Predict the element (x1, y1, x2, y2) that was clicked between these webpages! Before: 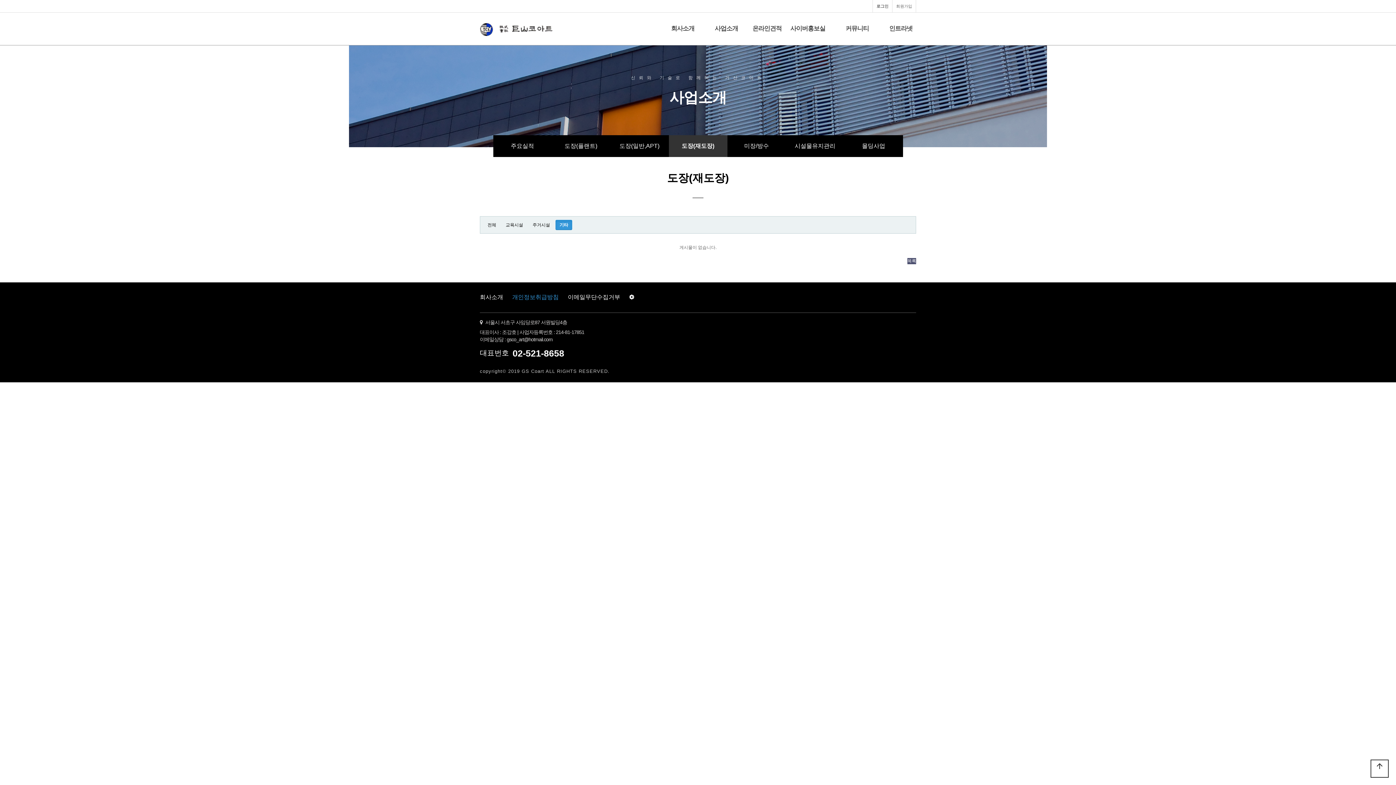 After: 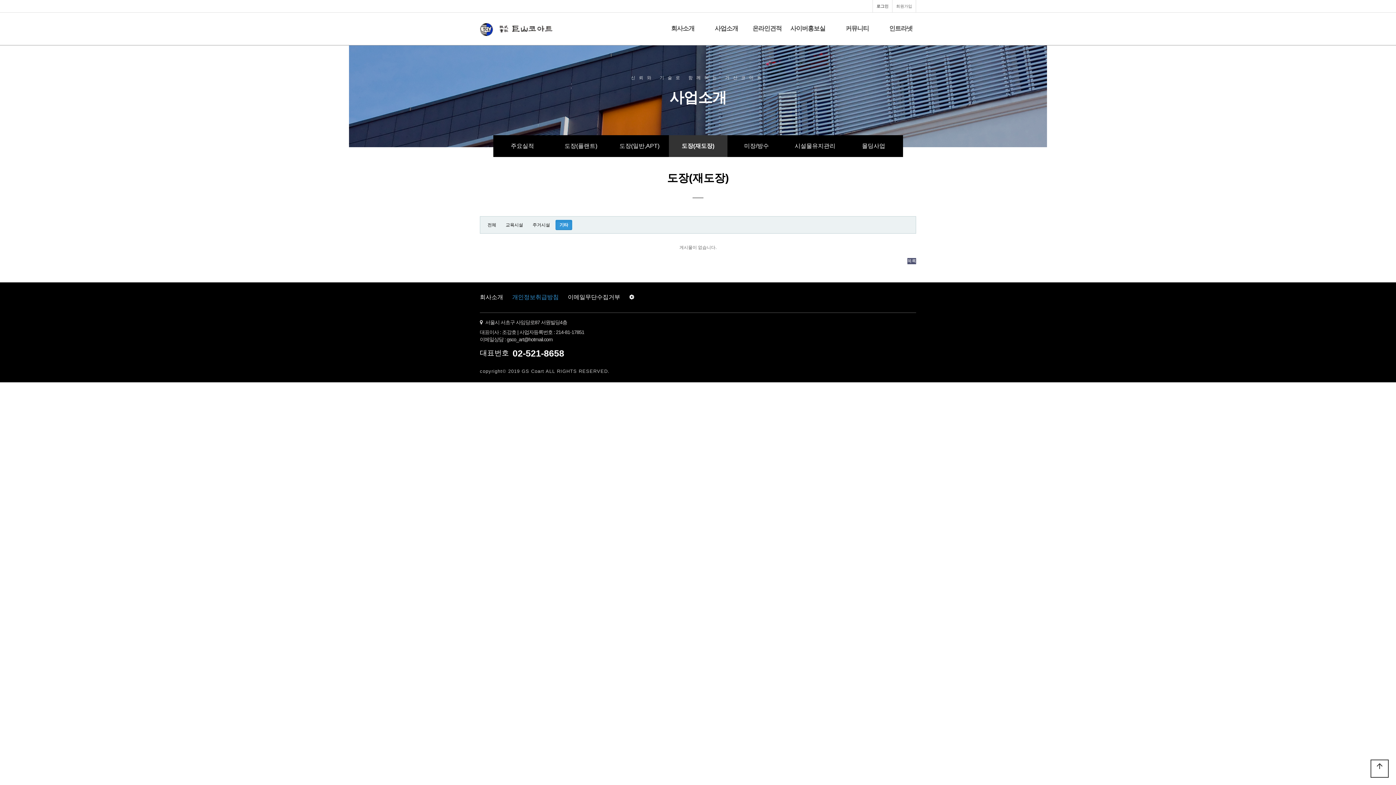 Action: bbox: (629, 289, 634, 305)